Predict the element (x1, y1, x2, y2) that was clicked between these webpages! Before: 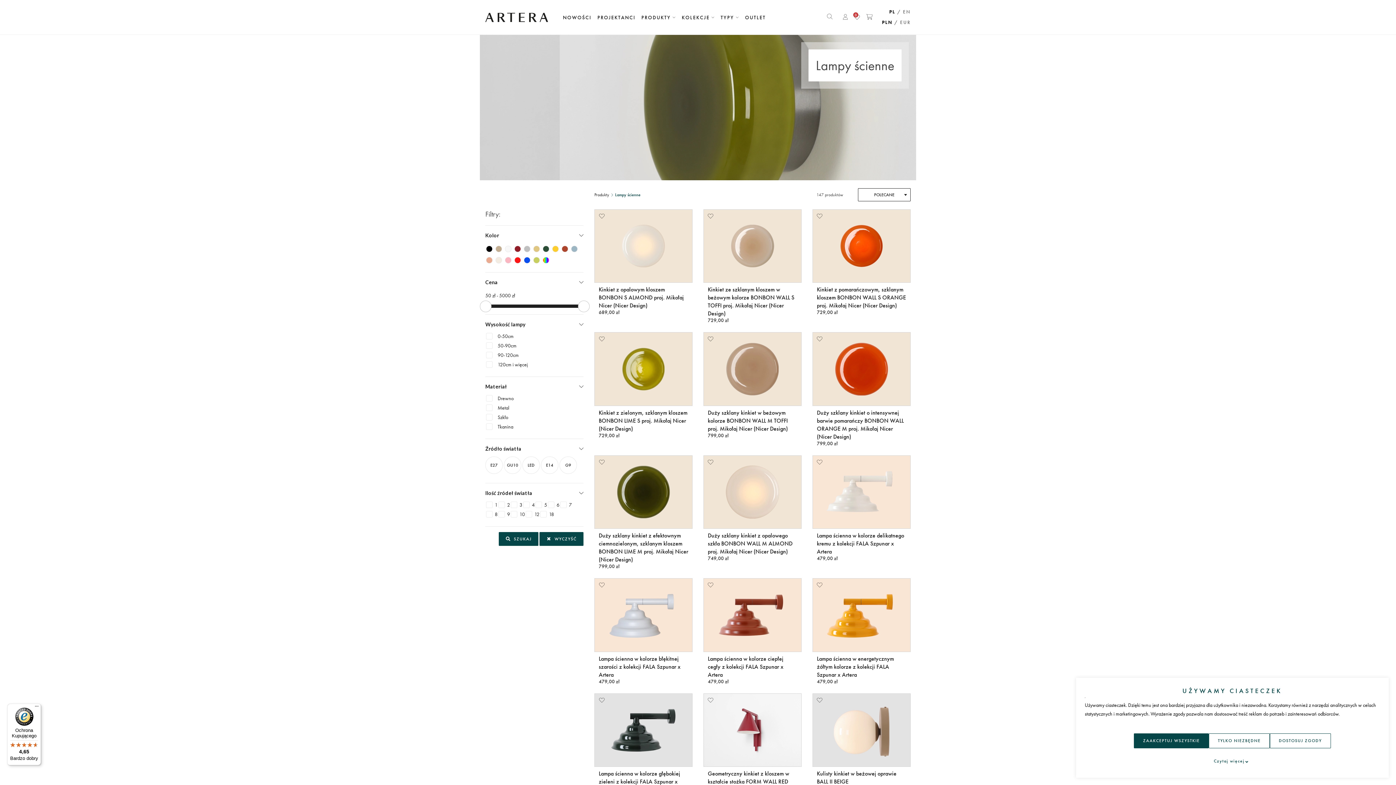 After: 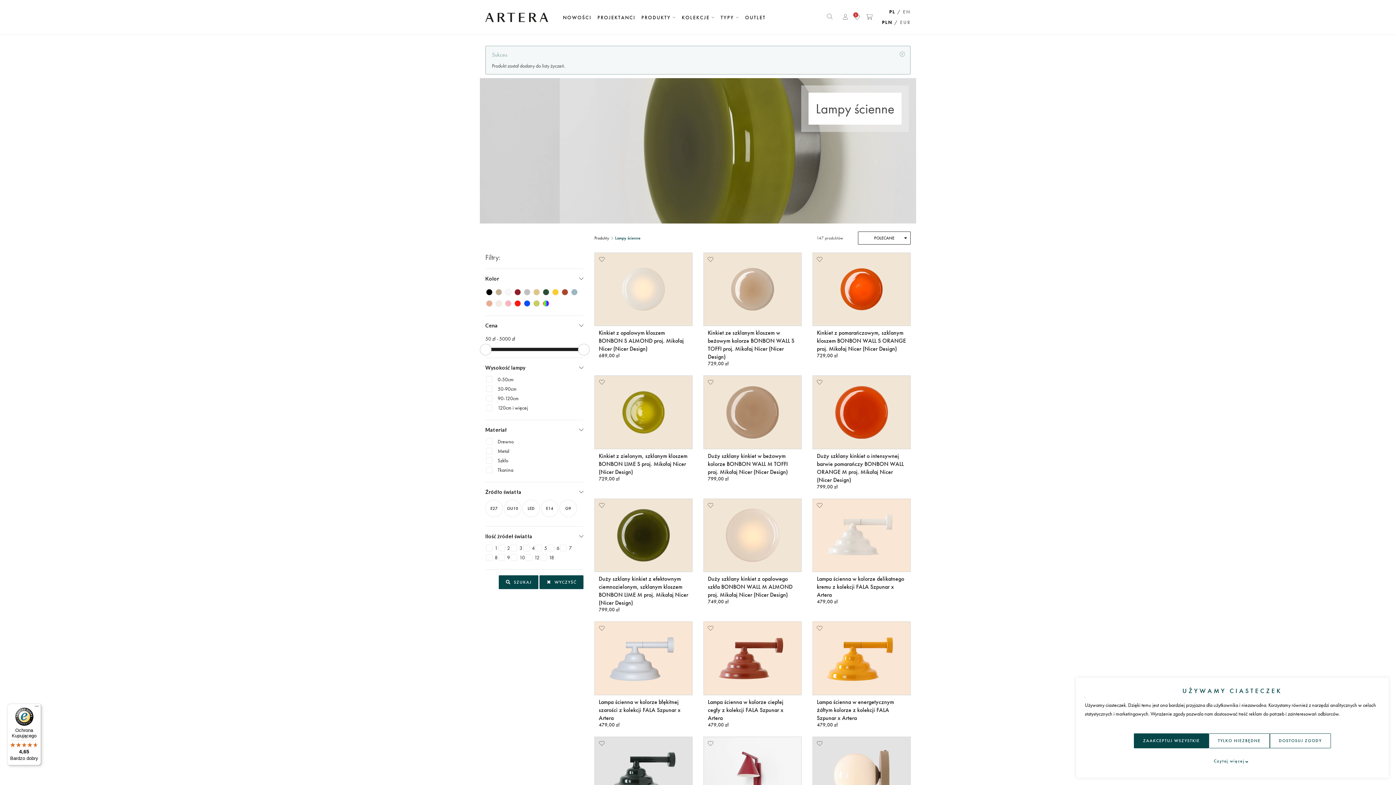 Action: bbox: (703, 578, 718, 593)